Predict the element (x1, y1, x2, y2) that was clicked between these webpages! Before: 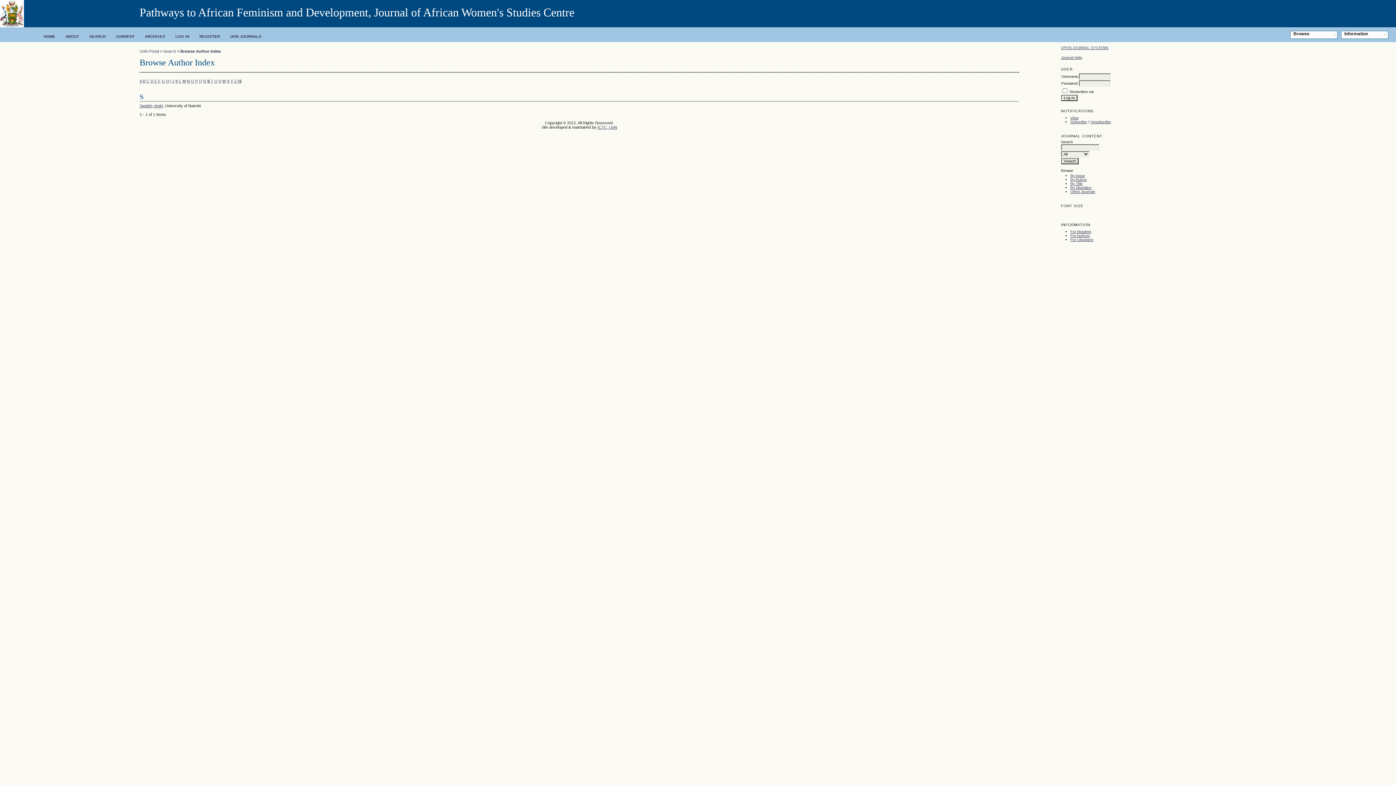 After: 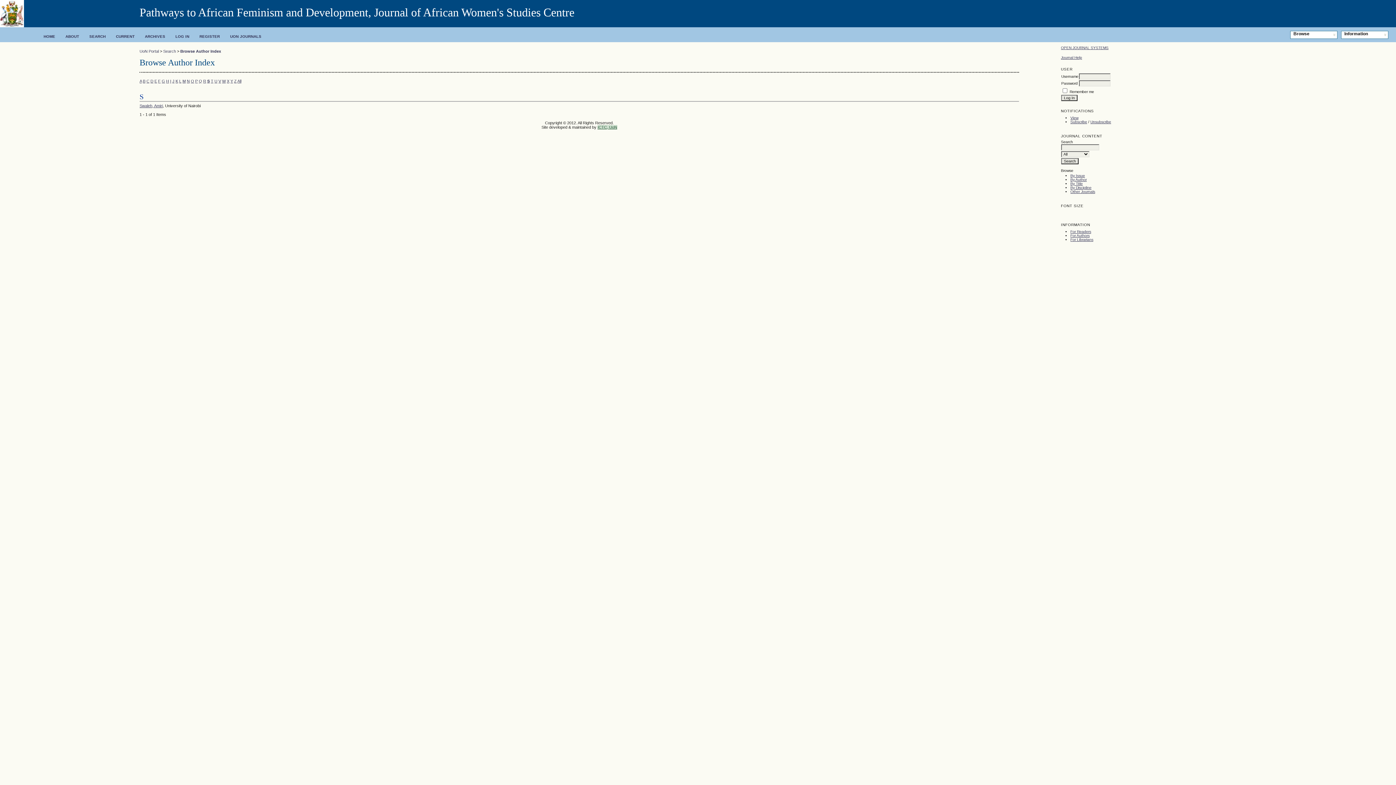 Action: bbox: (597, 125, 617, 129) label: ICTC, UoN